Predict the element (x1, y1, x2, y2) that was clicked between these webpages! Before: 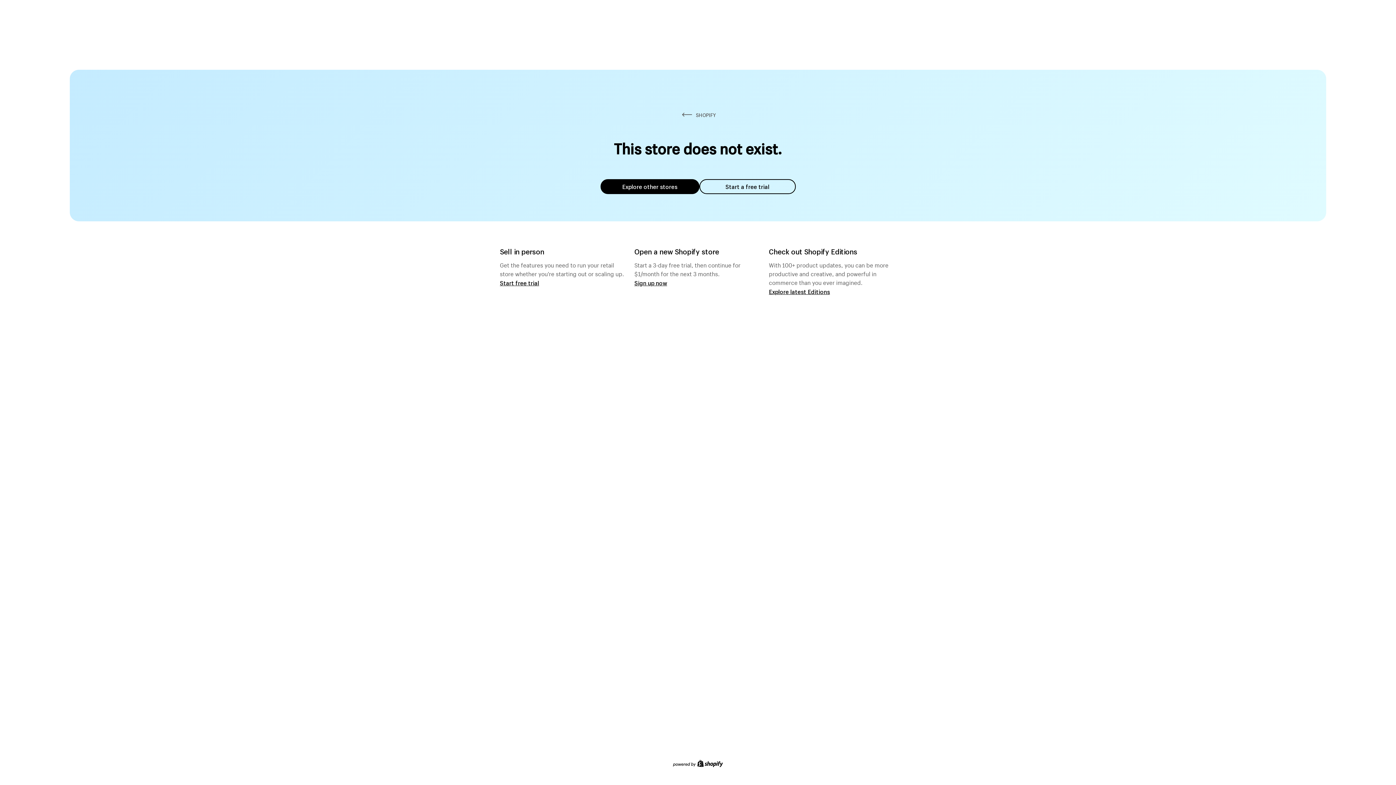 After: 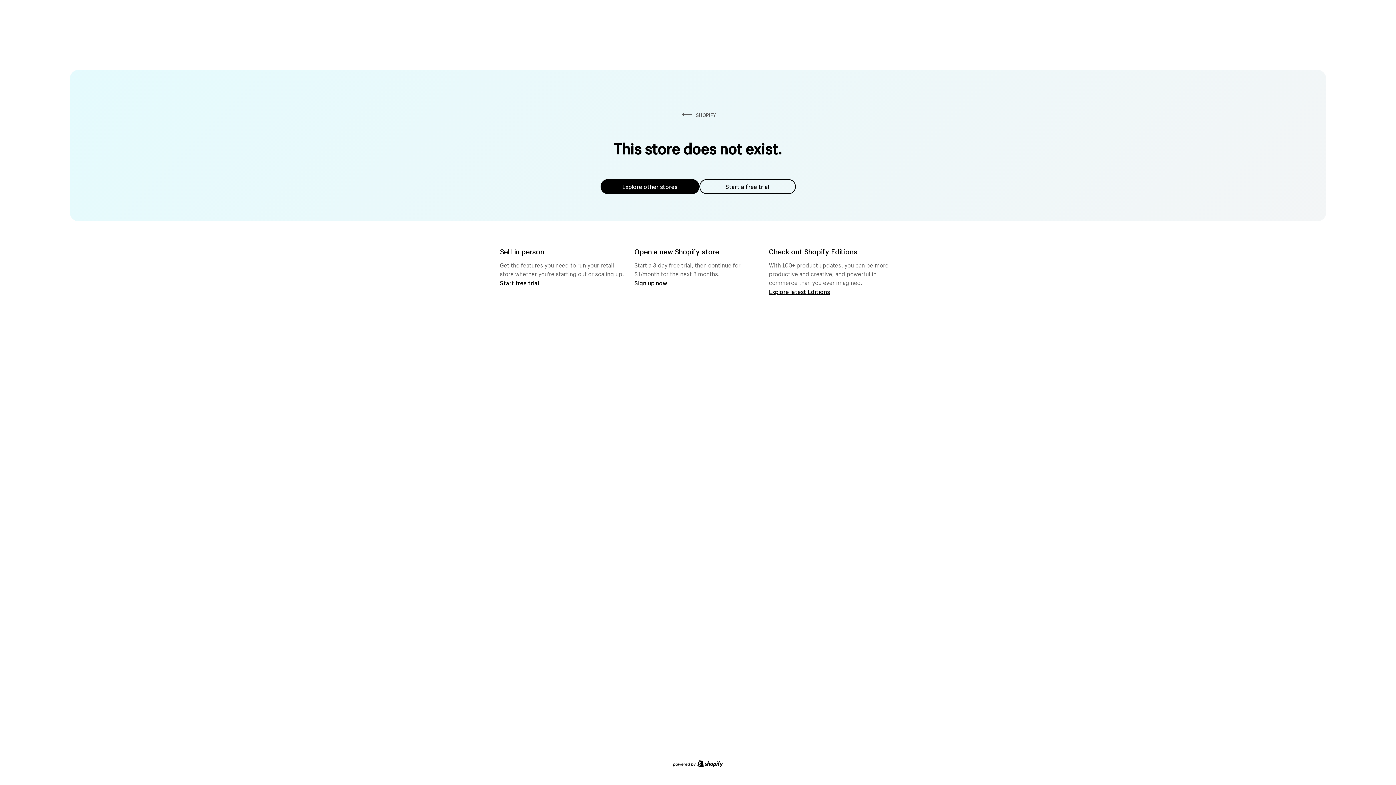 Action: label: Explore other stores bbox: (600, 179, 699, 194)